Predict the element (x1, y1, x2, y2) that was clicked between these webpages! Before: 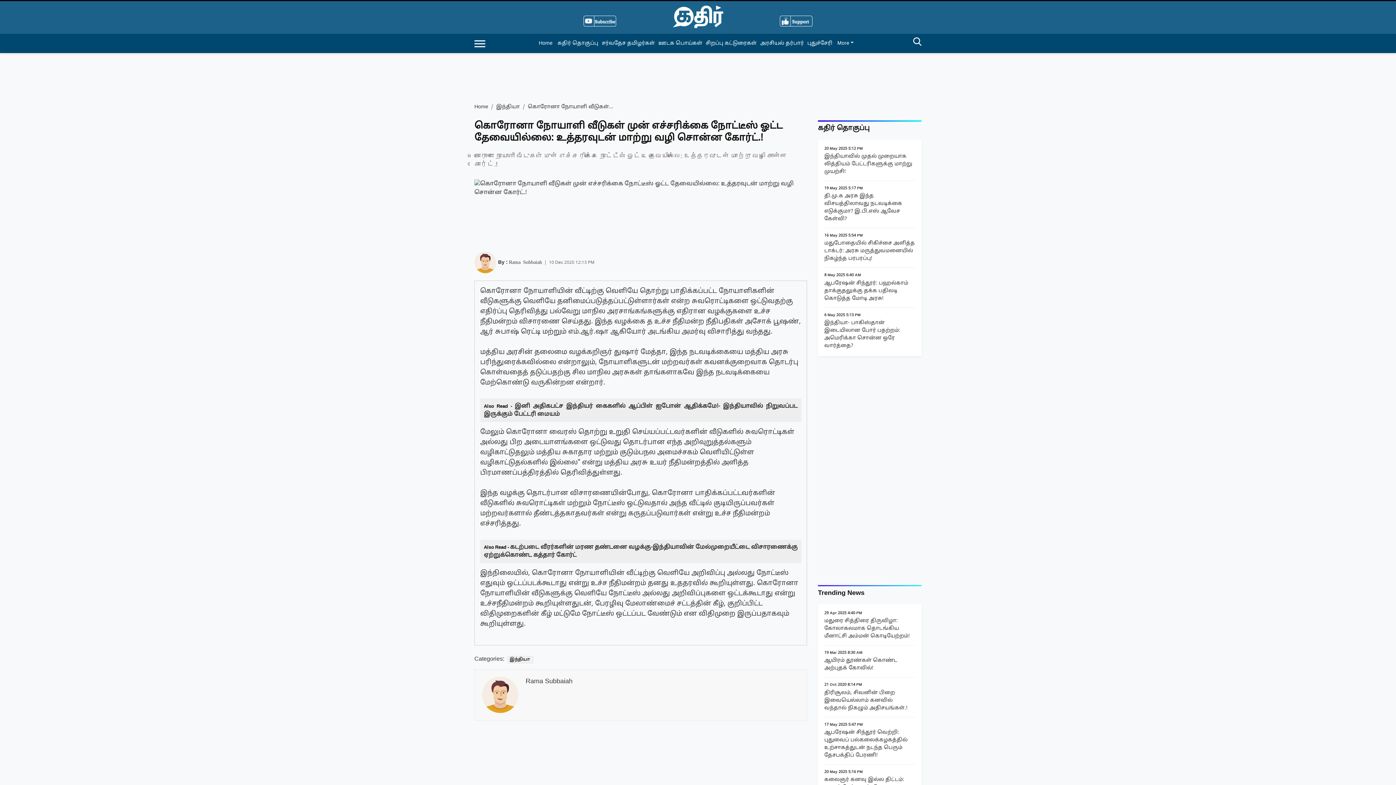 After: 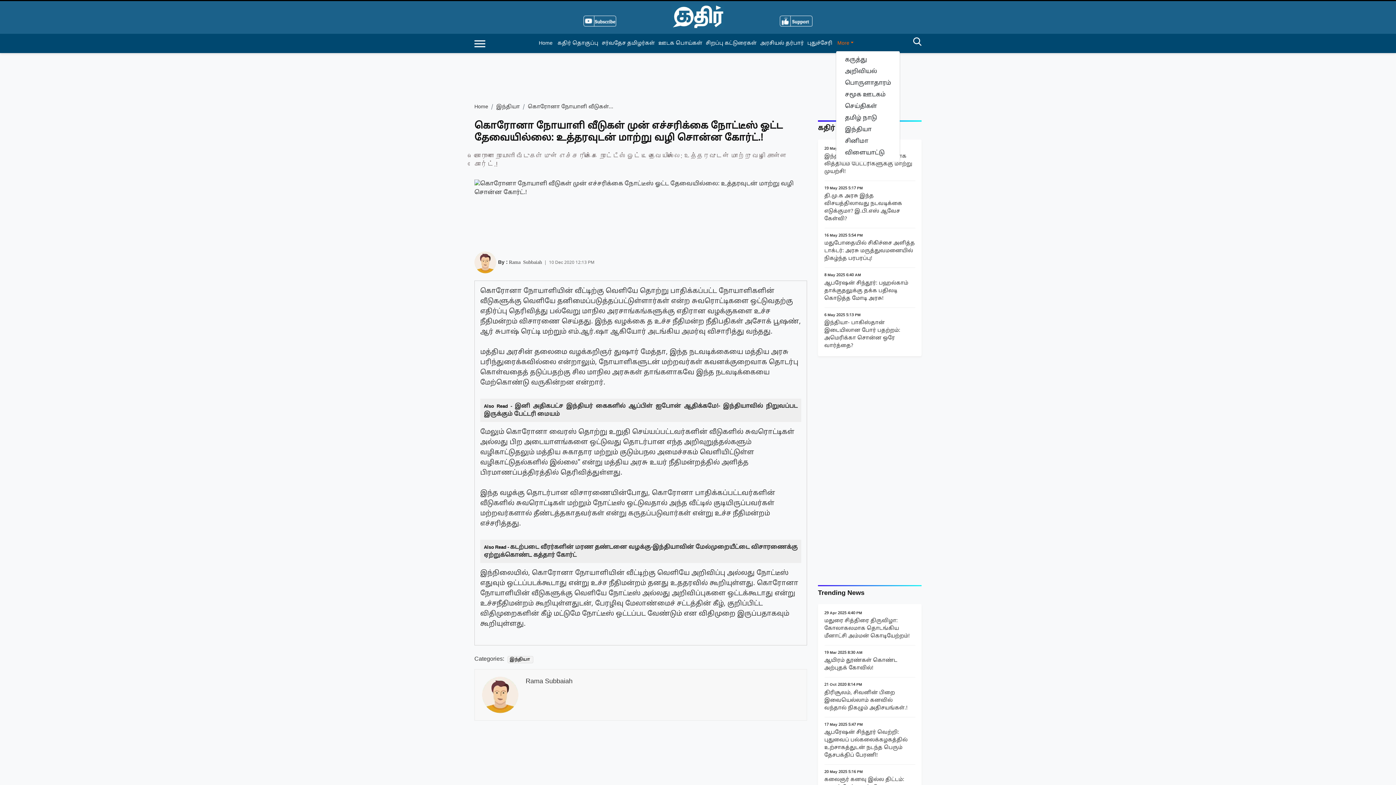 Action: label: More bbox: (837, 36, 857, 50)